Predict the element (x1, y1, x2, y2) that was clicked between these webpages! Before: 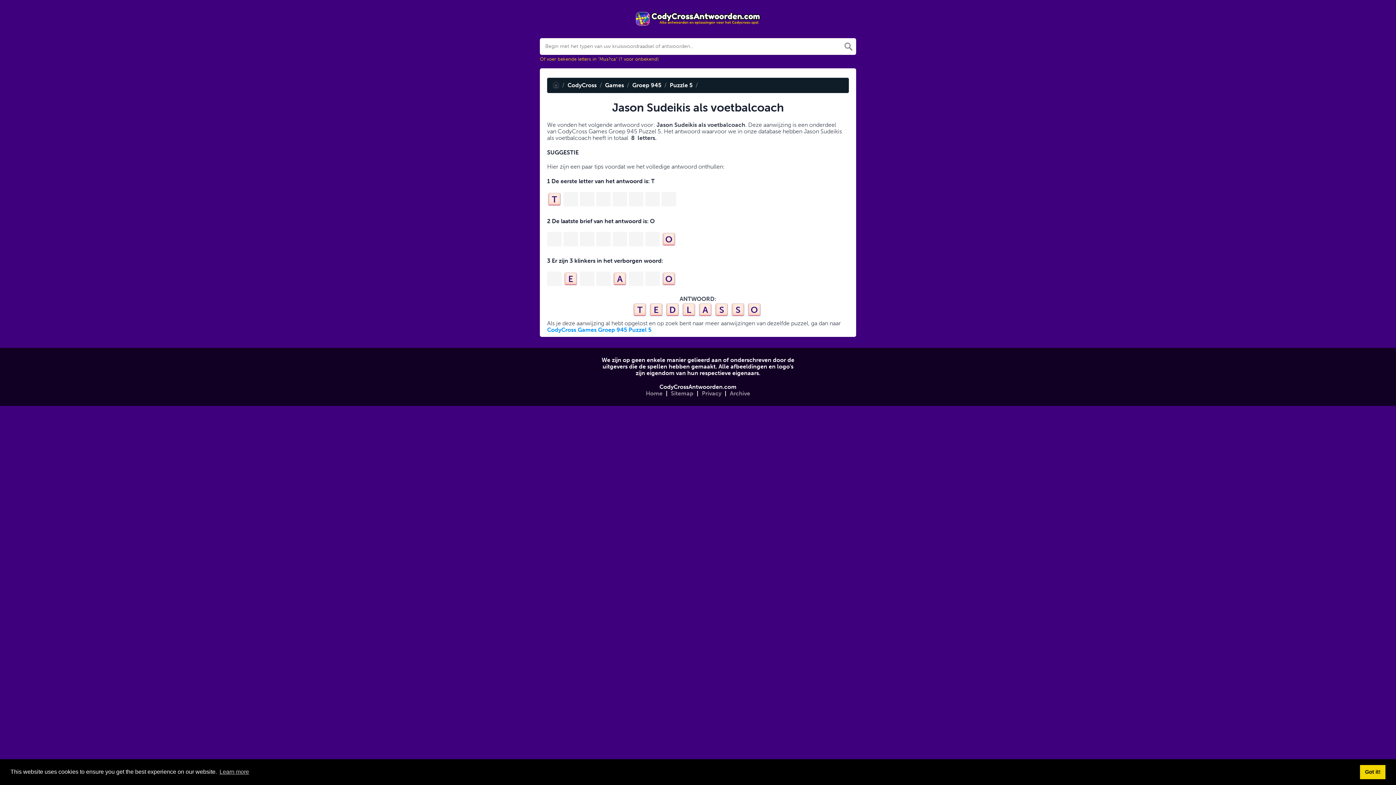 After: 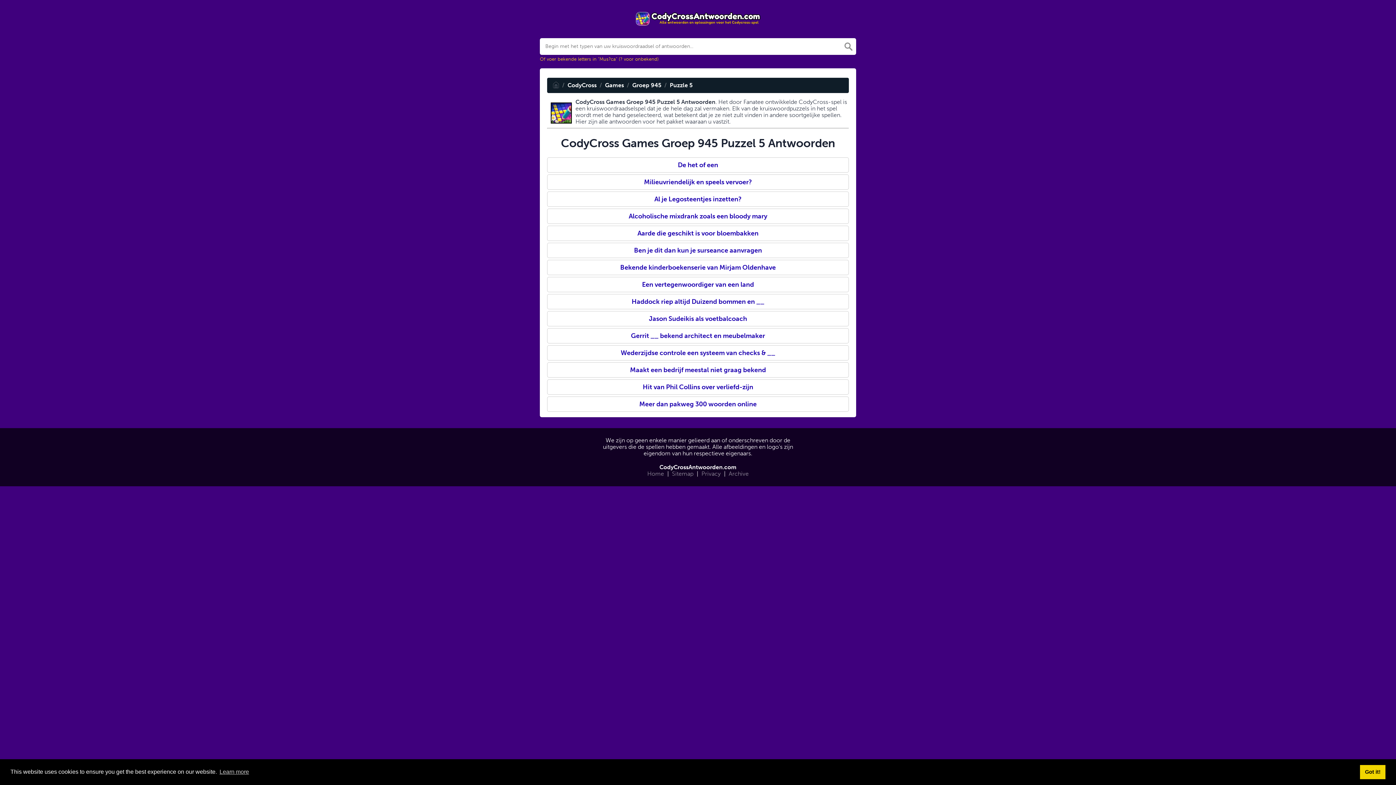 Action: bbox: (547, 326, 651, 333) label: CodyCross Games Groep 945 Puzzel 5